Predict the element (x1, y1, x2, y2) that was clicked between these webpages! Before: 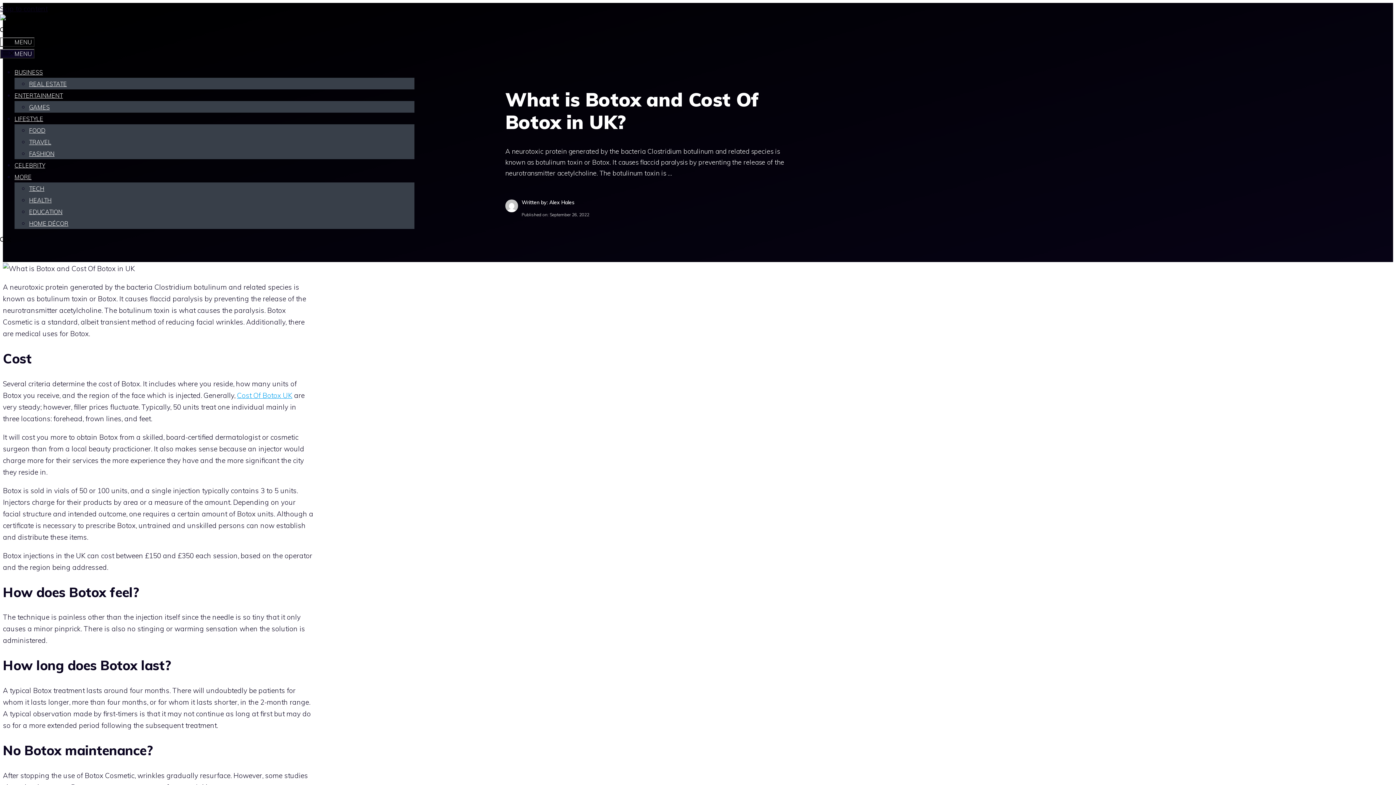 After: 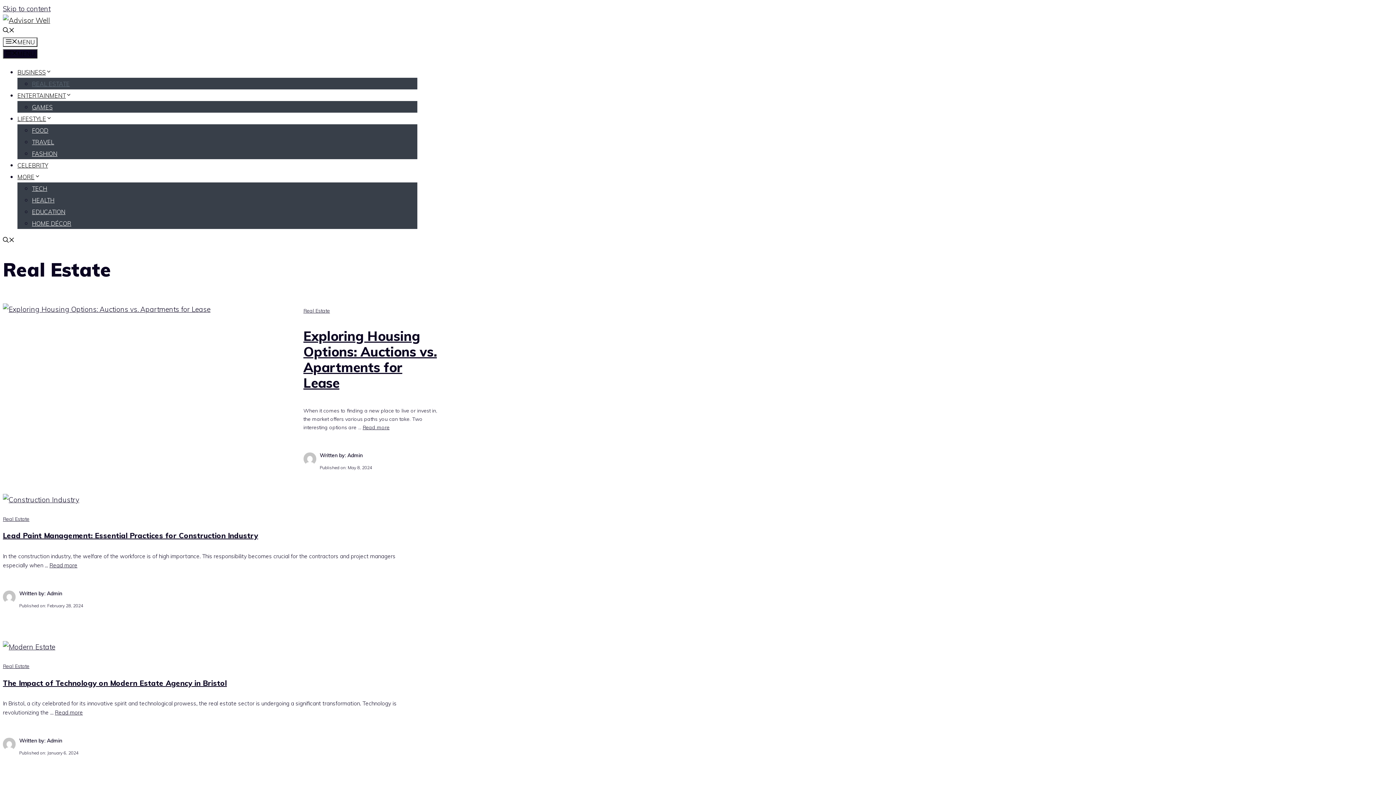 Action: bbox: (29, 80, 66, 87) label: REAL ESTATE